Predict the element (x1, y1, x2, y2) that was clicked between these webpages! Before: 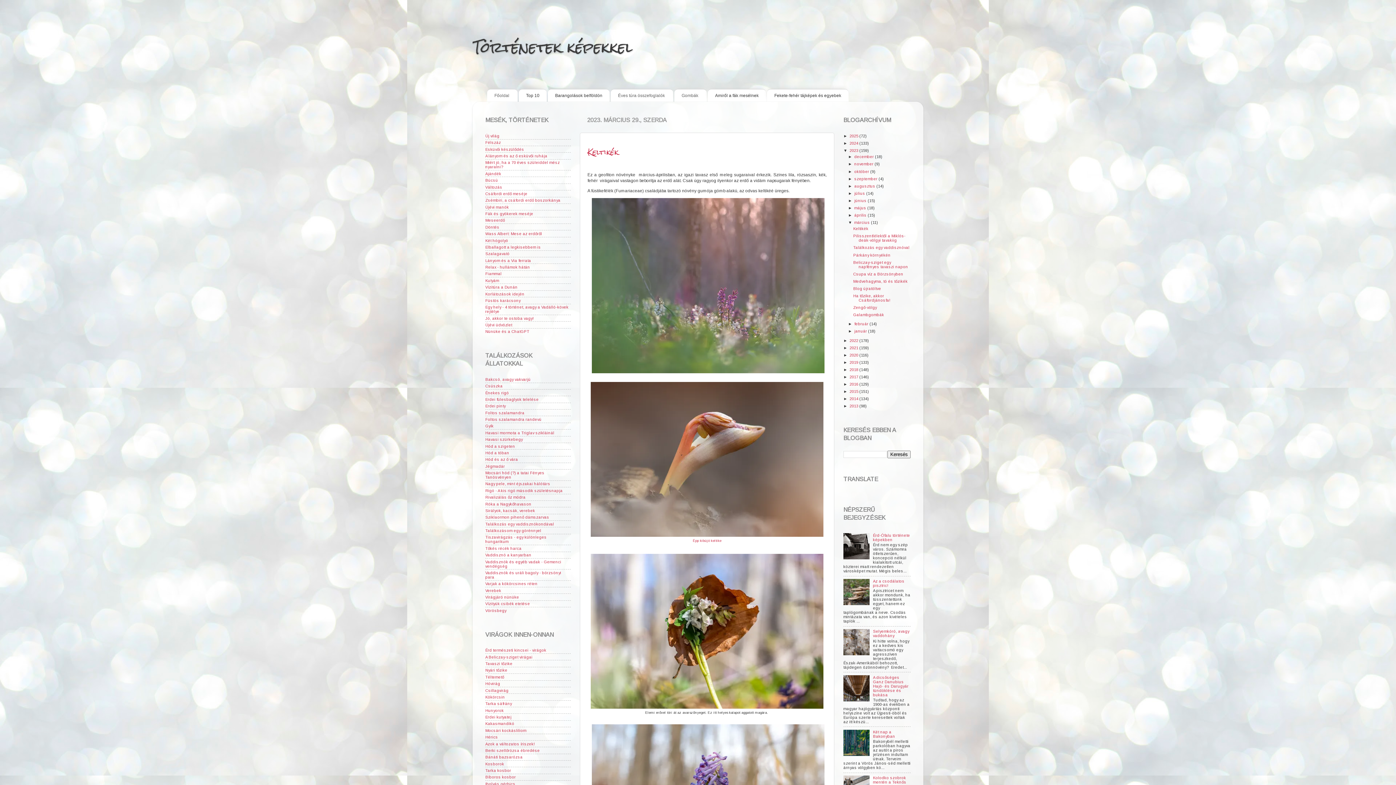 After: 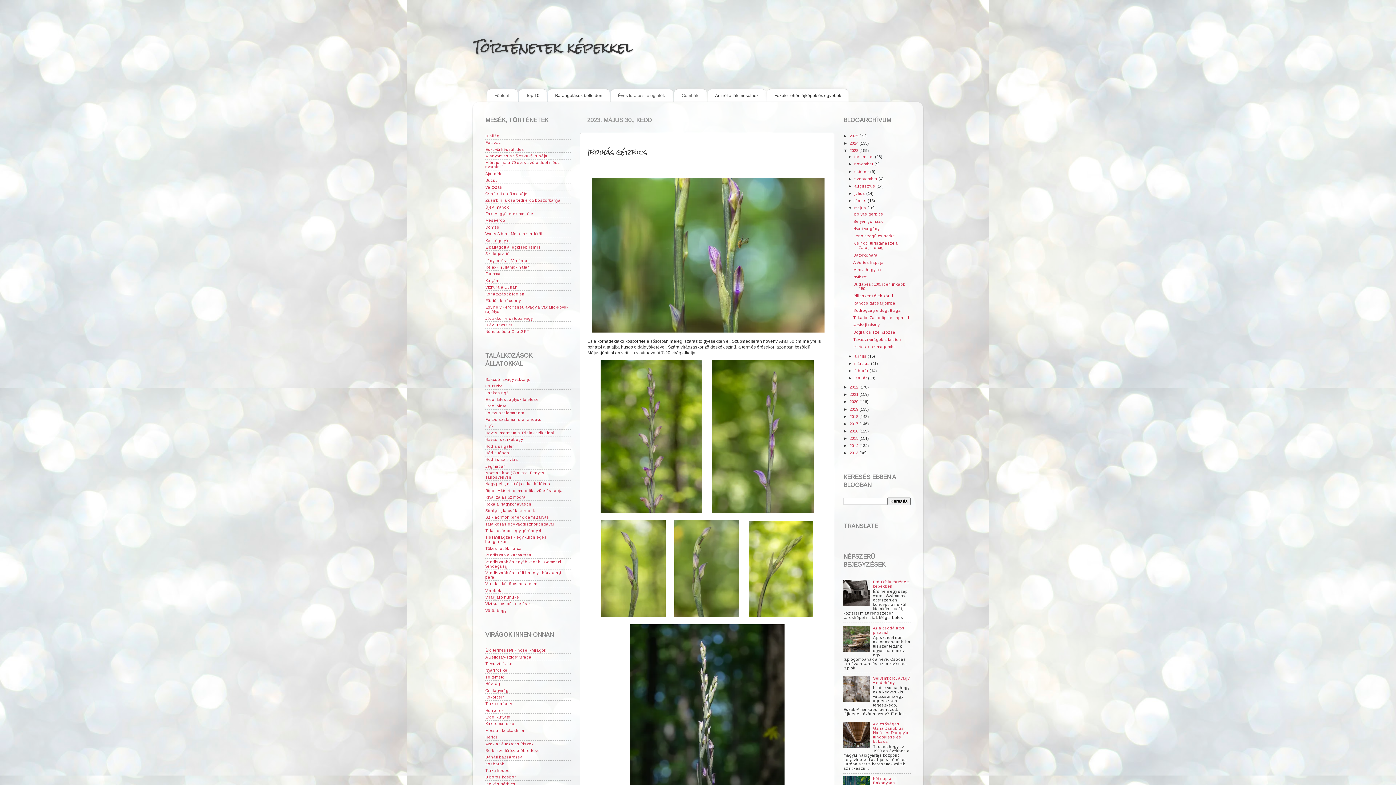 Action: label: Ibolyás gérbics bbox: (485, 782, 515, 786)